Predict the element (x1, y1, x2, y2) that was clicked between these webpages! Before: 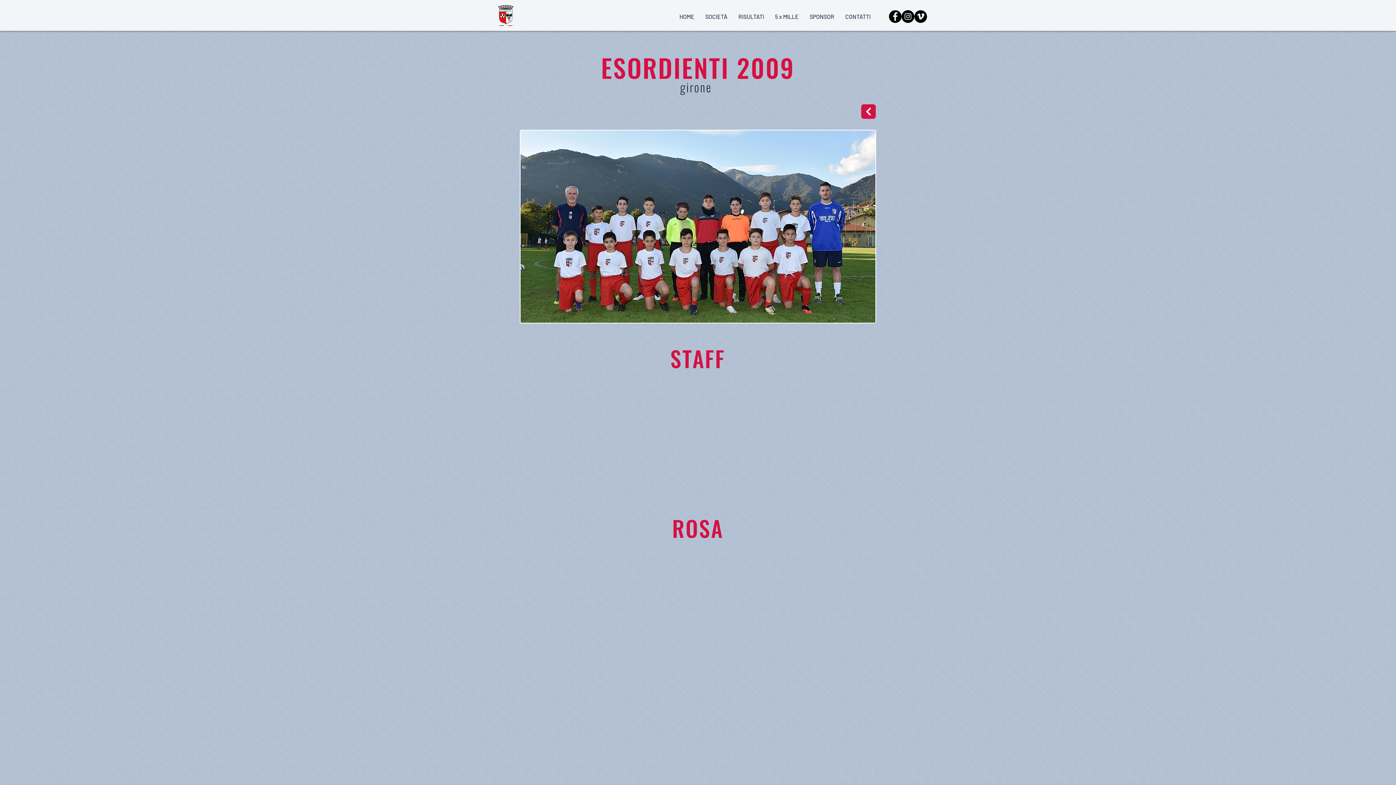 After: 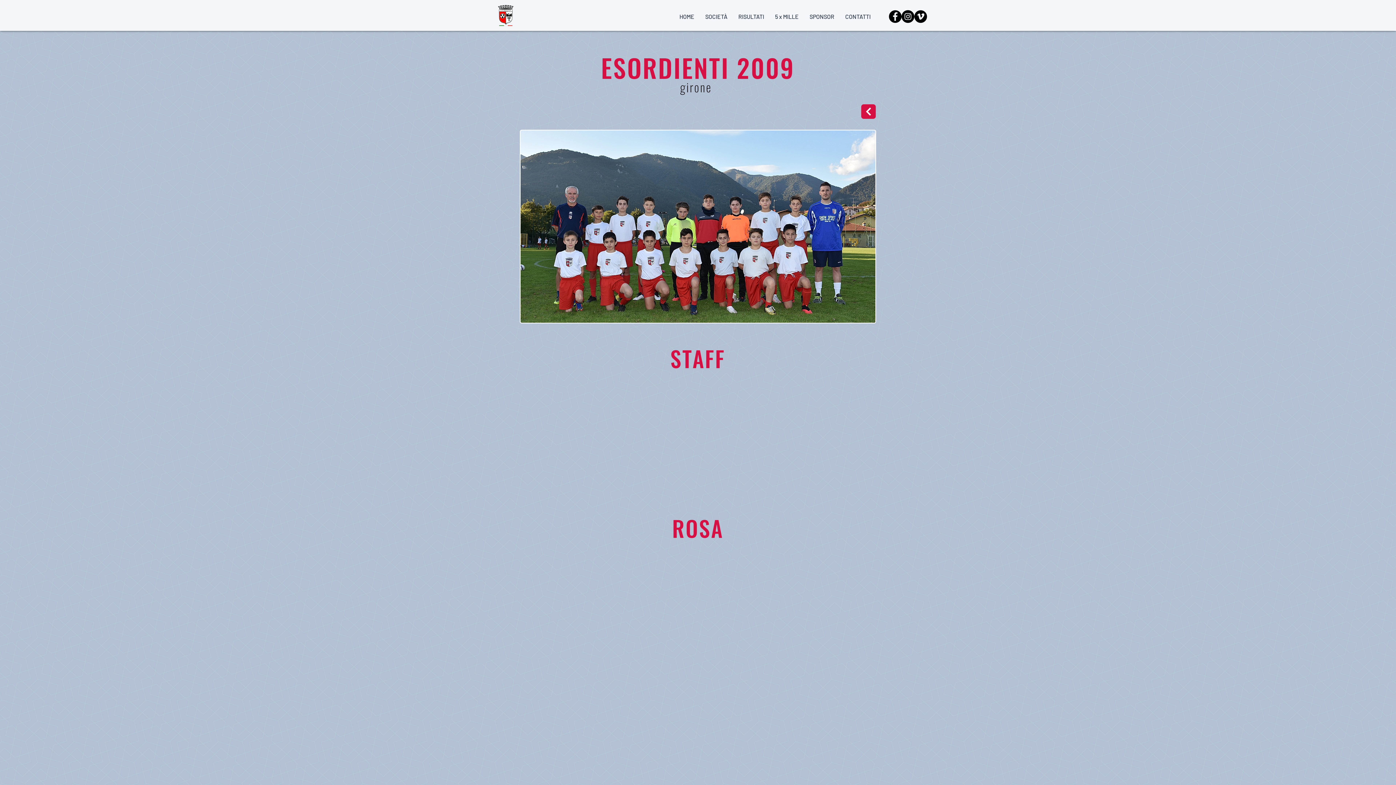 Action: bbox: (519, 567, 585, 667)